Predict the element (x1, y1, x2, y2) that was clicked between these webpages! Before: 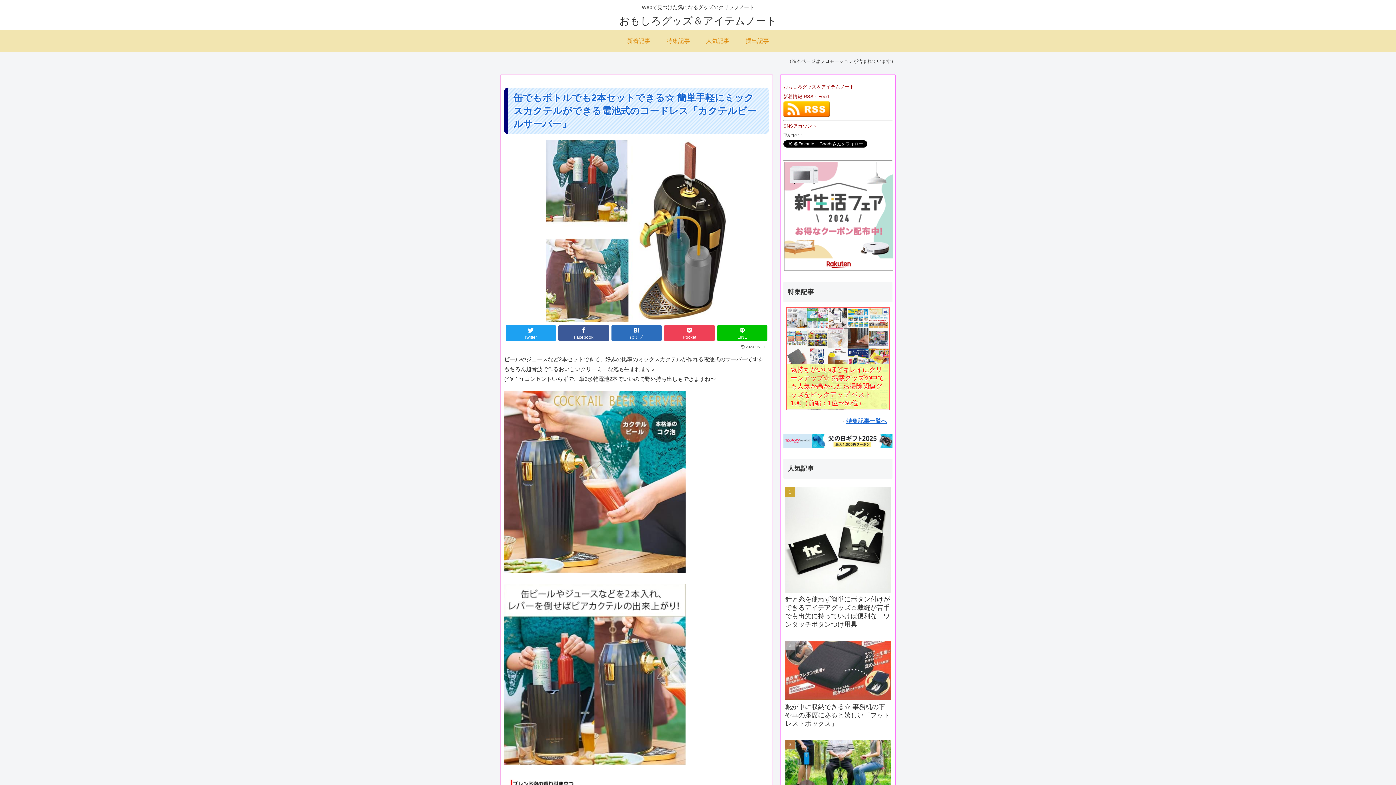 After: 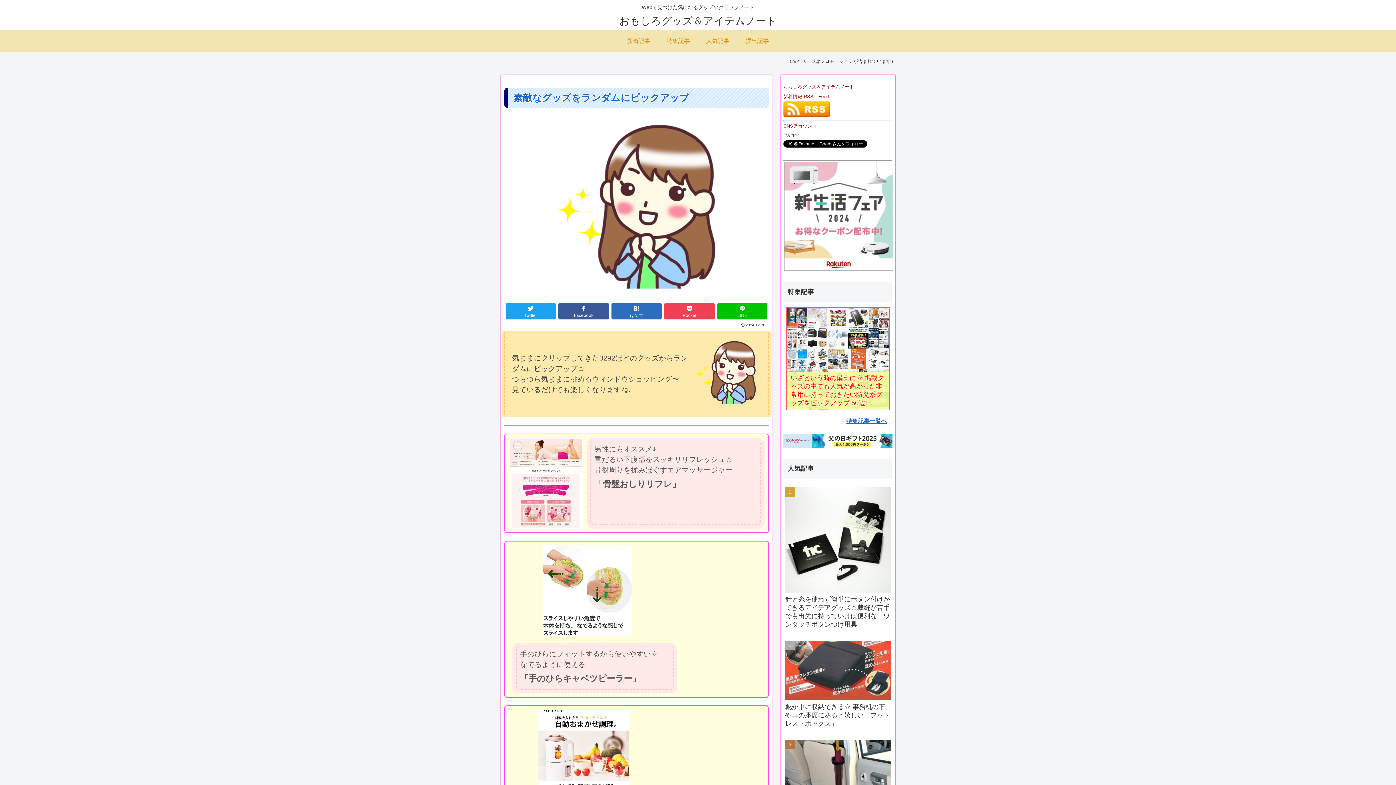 Action: label: 掘出記事 bbox: (737, 30, 777, 52)